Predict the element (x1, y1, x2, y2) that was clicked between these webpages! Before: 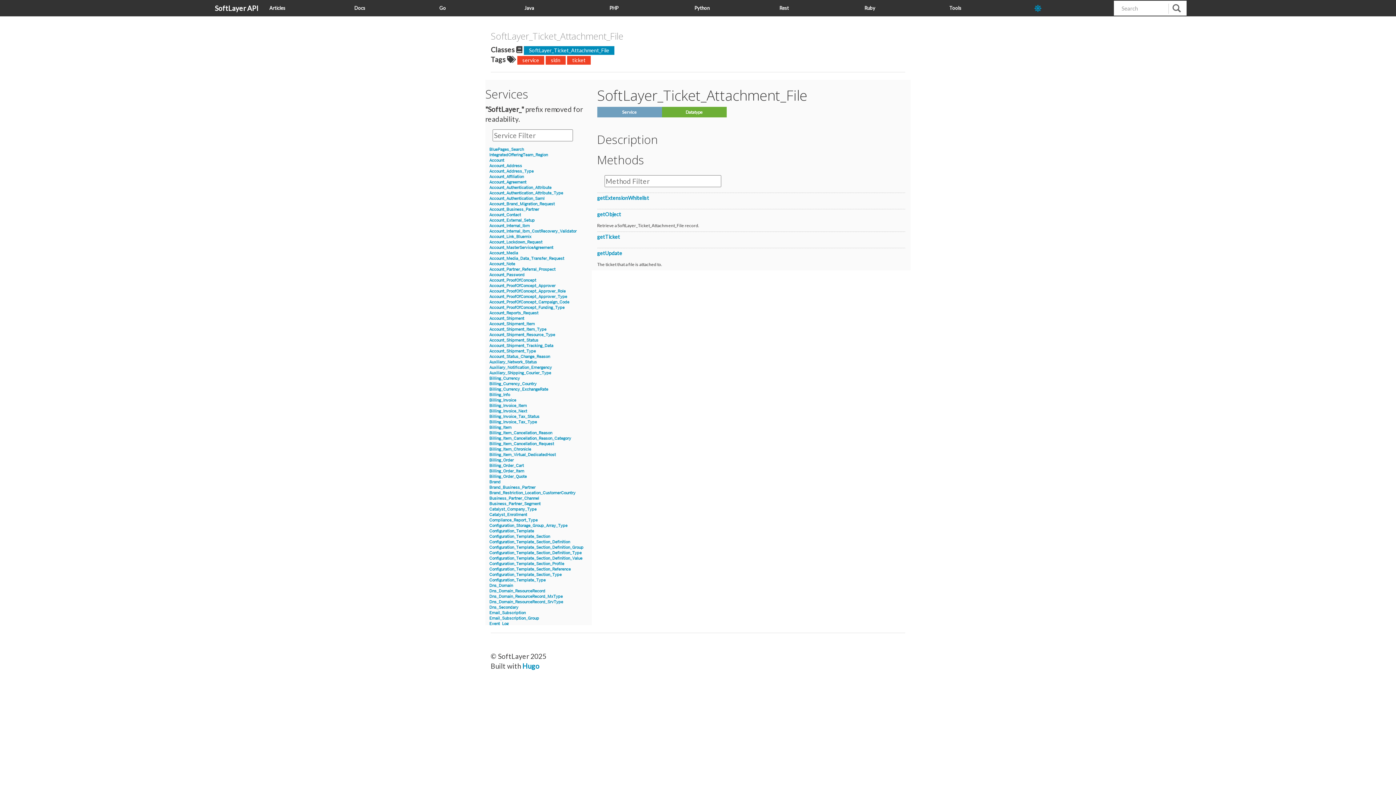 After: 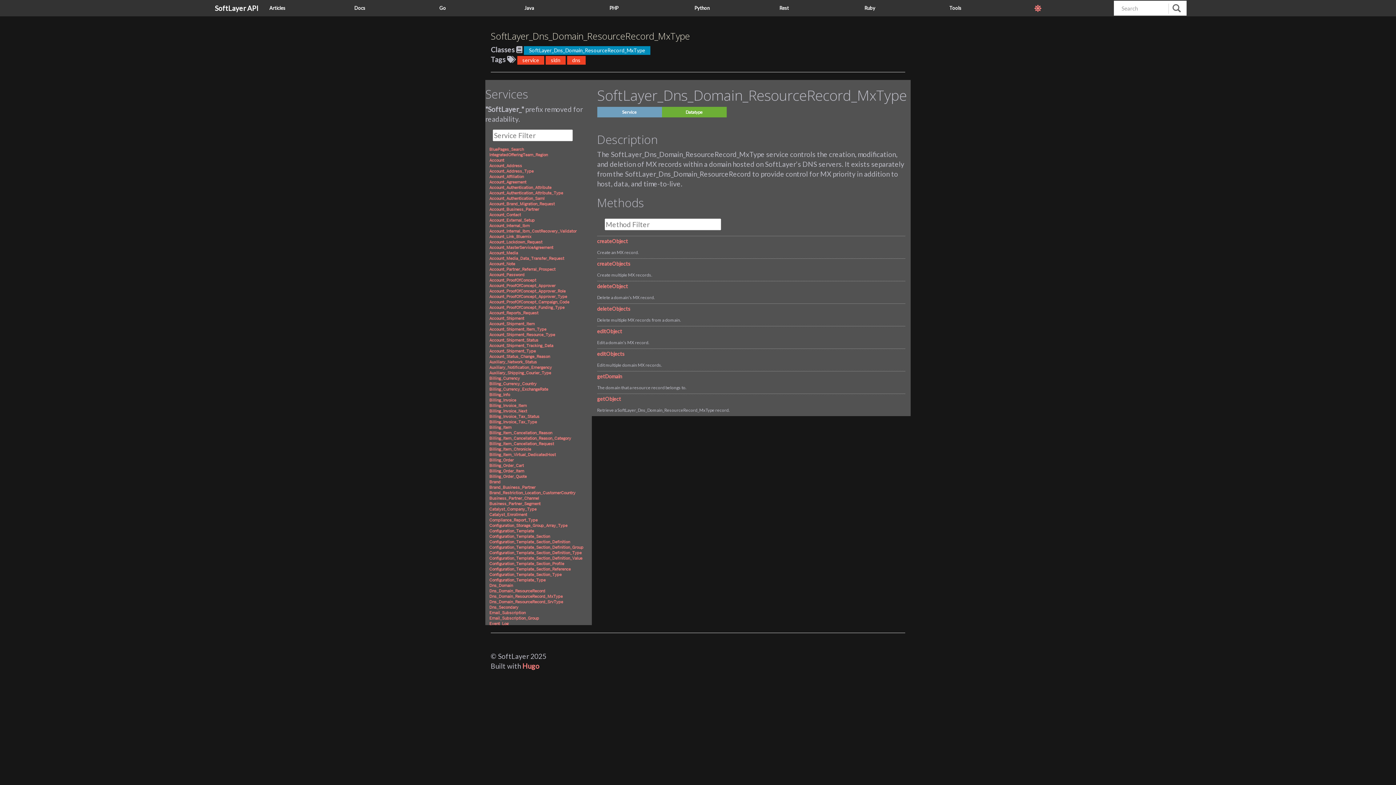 Action: bbox: (489, 594, 562, 599) label: Dns_Domain_ResourceRecord_MxType